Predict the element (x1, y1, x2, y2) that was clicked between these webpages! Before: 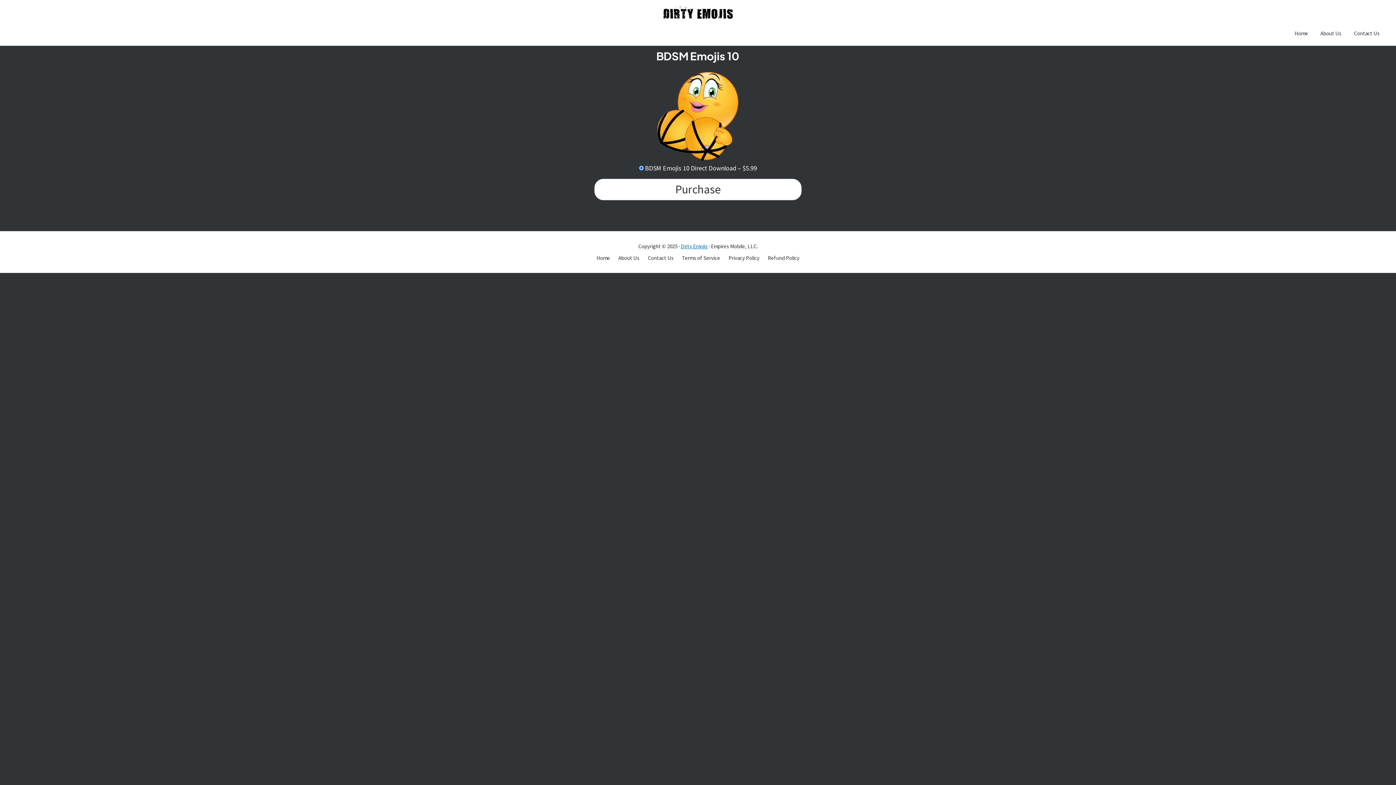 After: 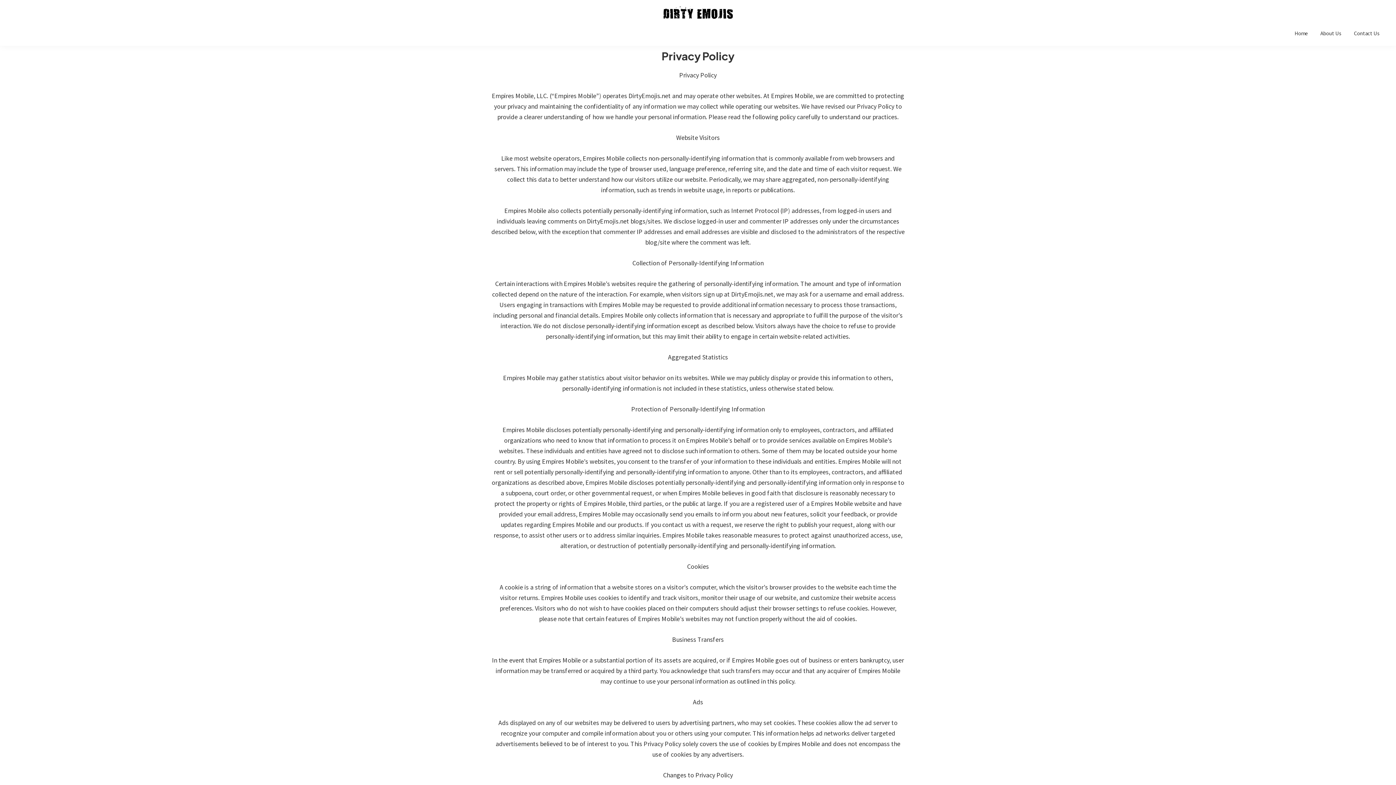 Action: label: Privacy Policy bbox: (728, 254, 759, 262)